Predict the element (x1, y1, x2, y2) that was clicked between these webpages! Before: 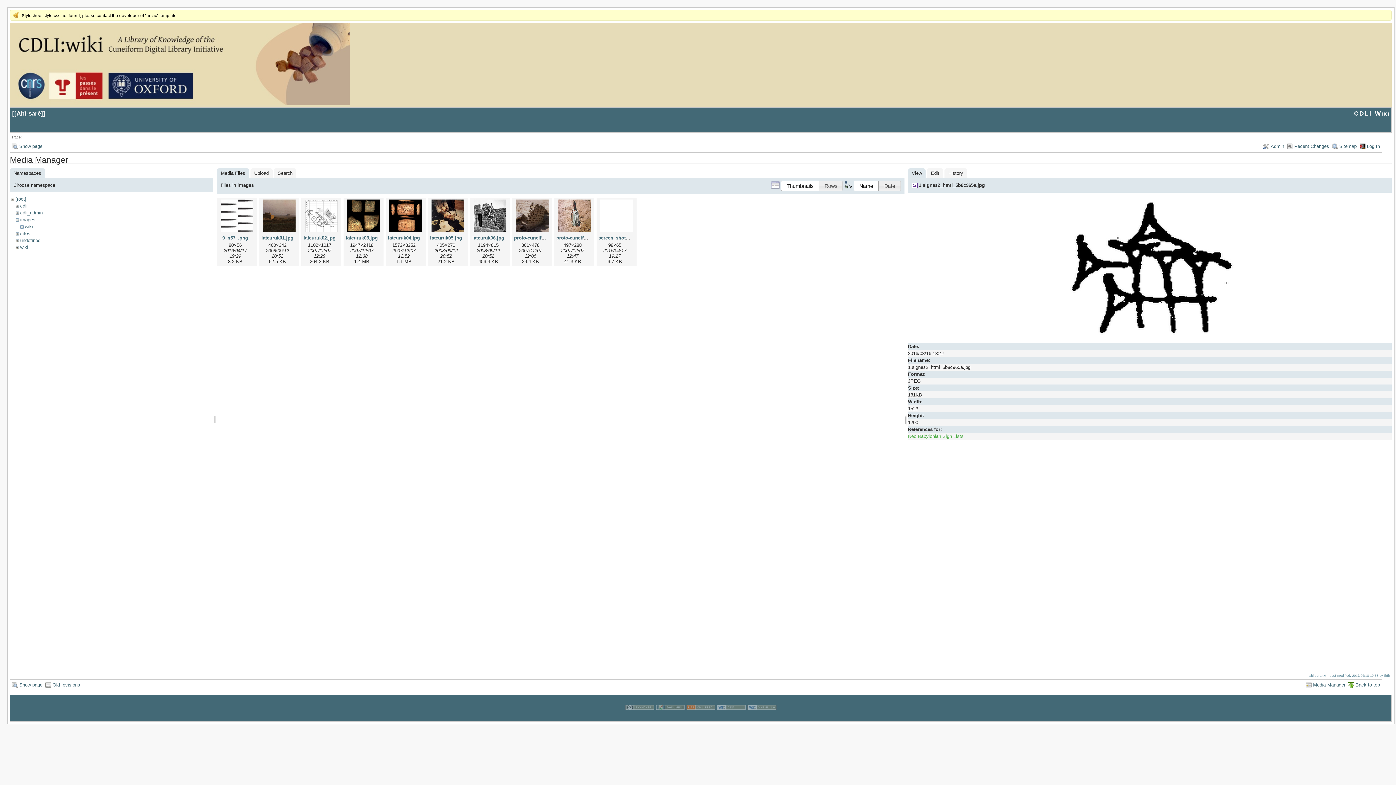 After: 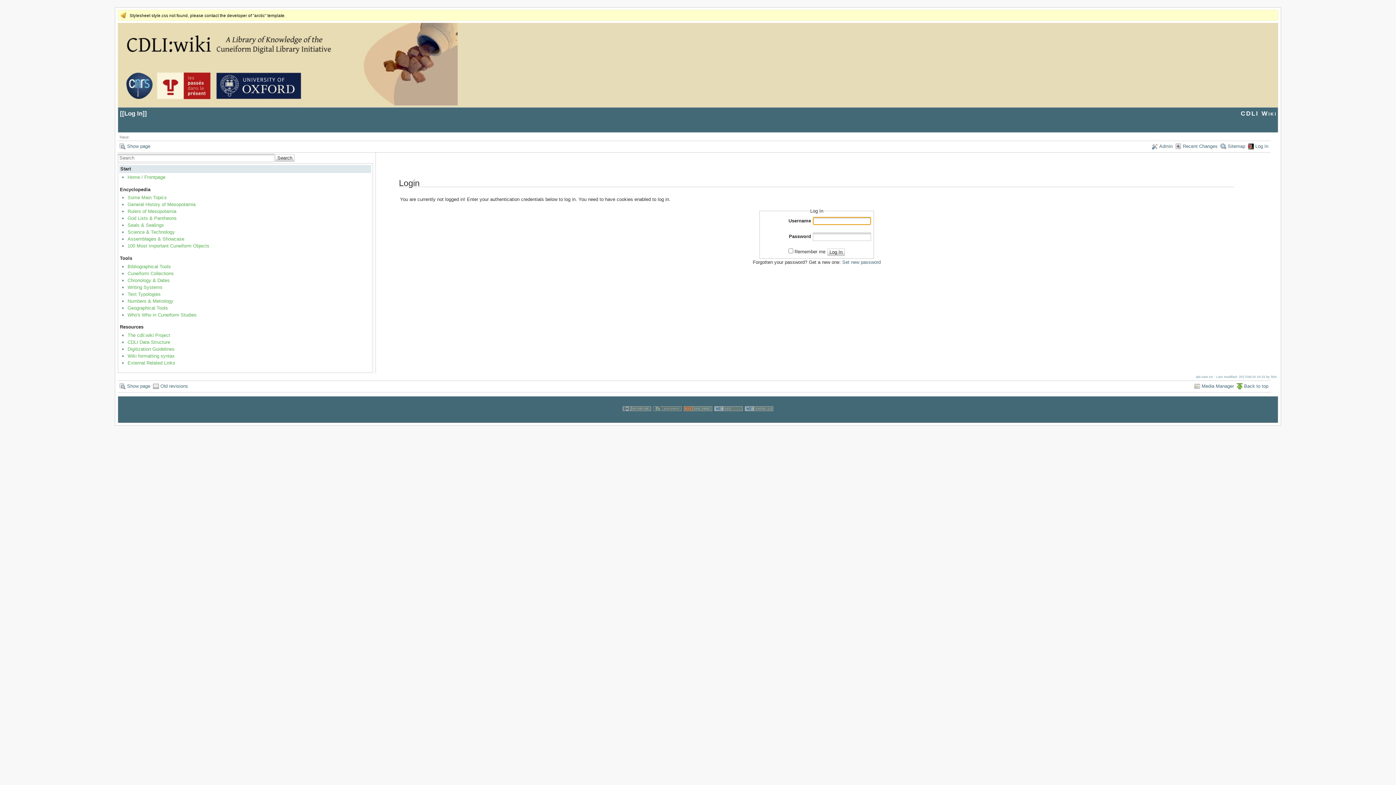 Action: label: Log In bbox: (1359, 141, 1380, 151)